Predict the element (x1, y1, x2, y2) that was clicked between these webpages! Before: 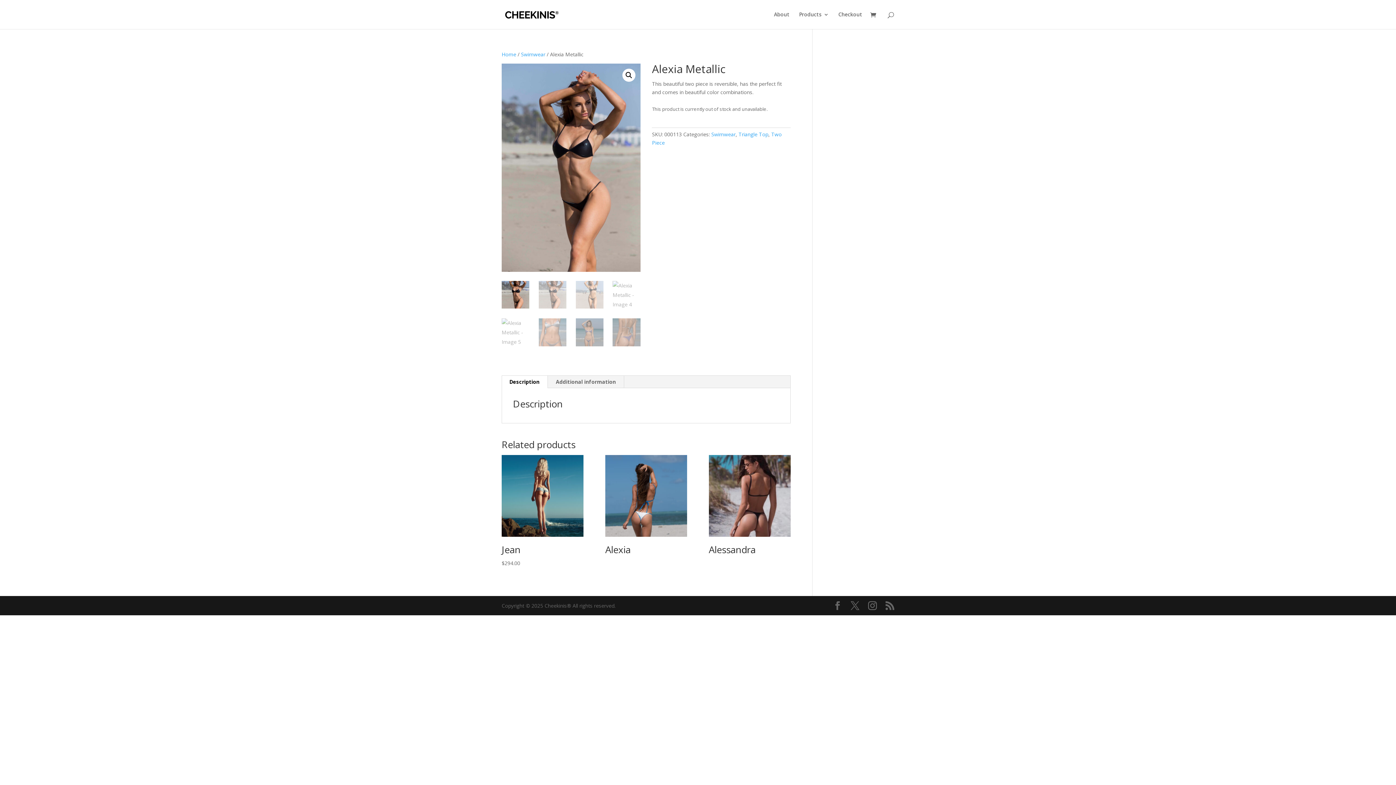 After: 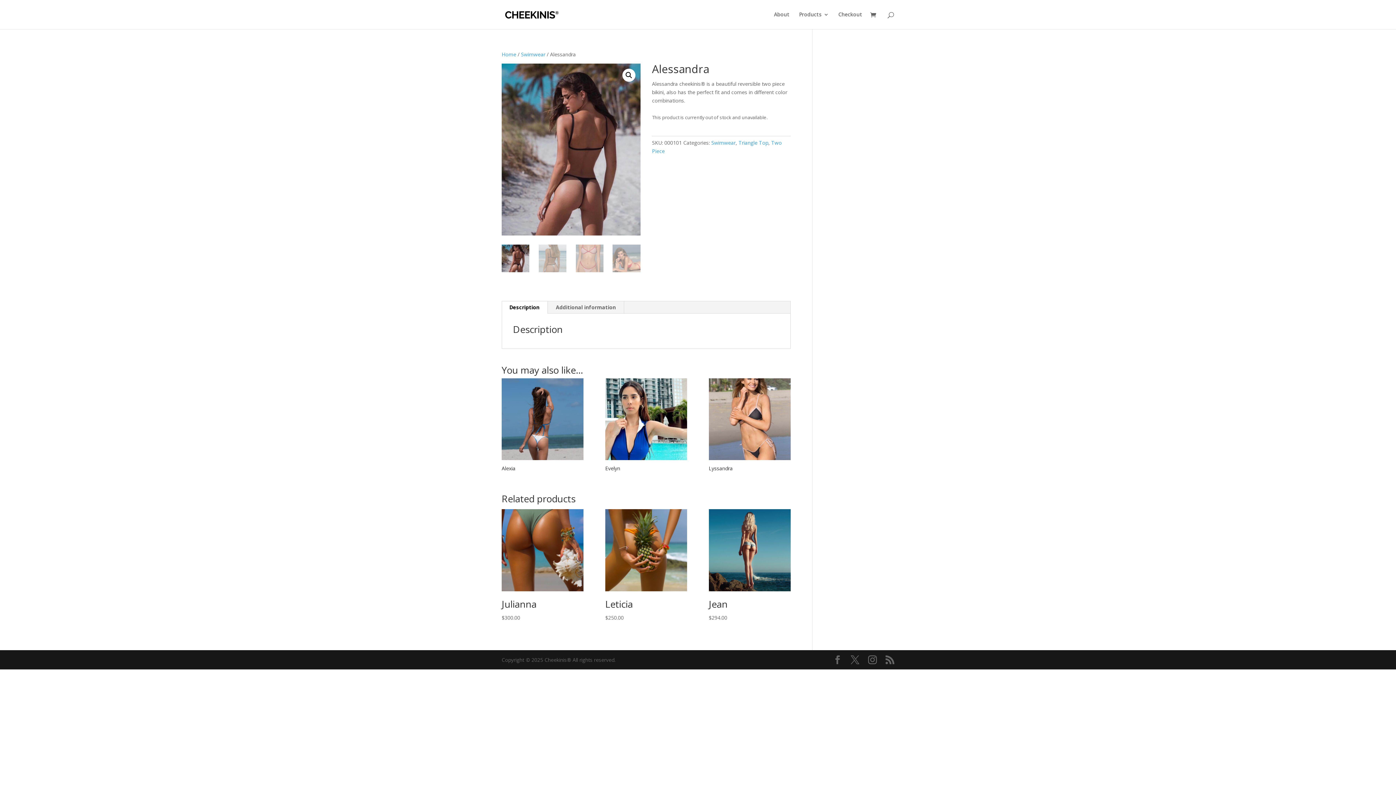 Action: label: Alessandra bbox: (708, 455, 790, 559)